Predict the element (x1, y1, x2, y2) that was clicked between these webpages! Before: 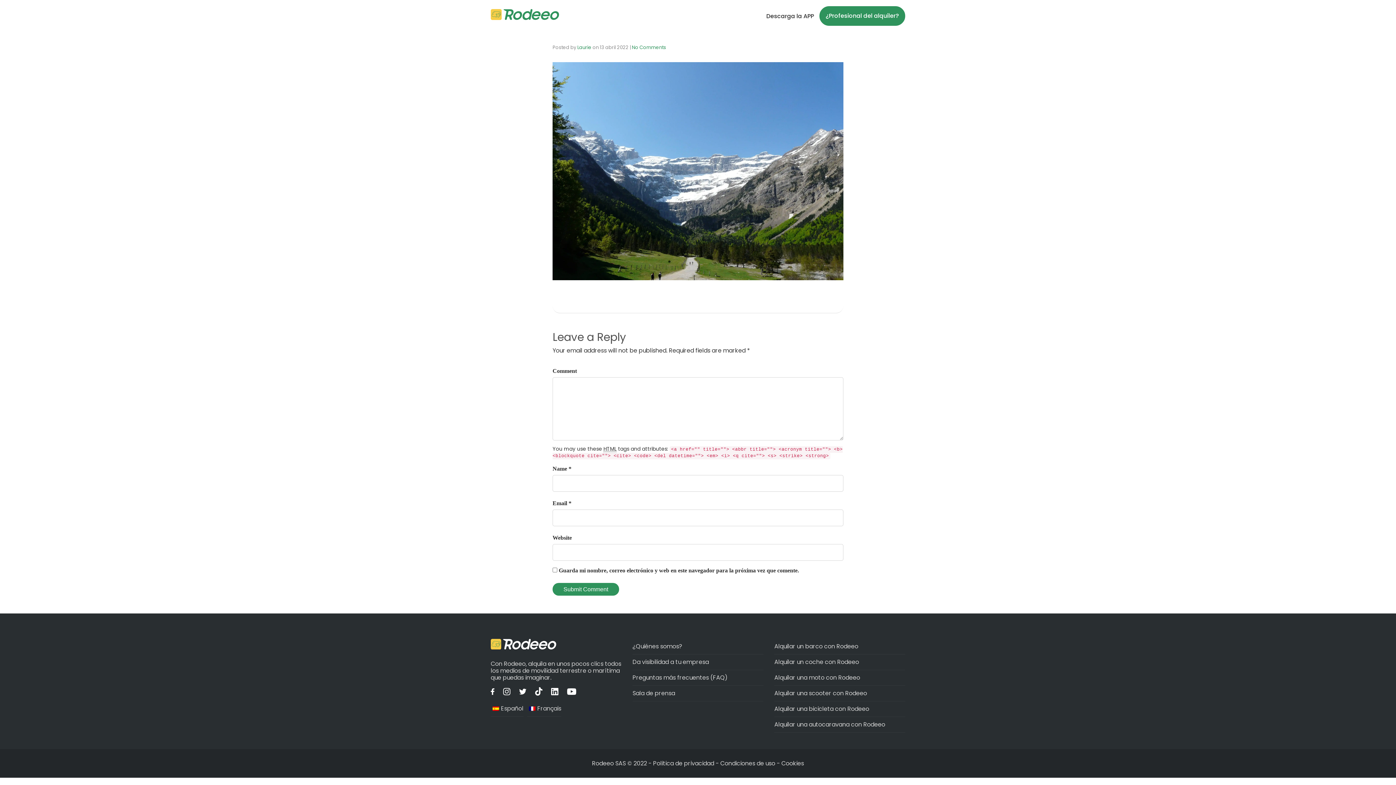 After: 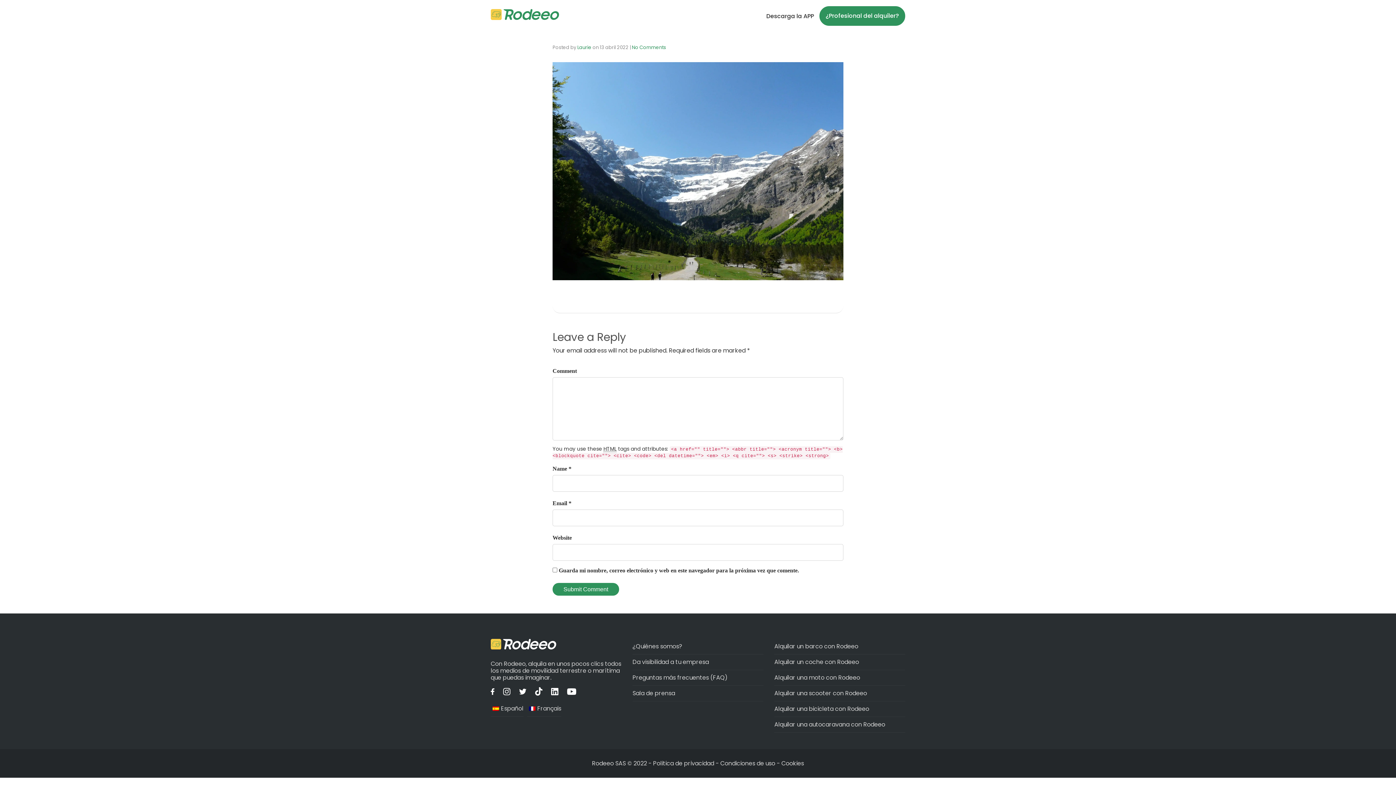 Action: bbox: (490, 686, 494, 696)